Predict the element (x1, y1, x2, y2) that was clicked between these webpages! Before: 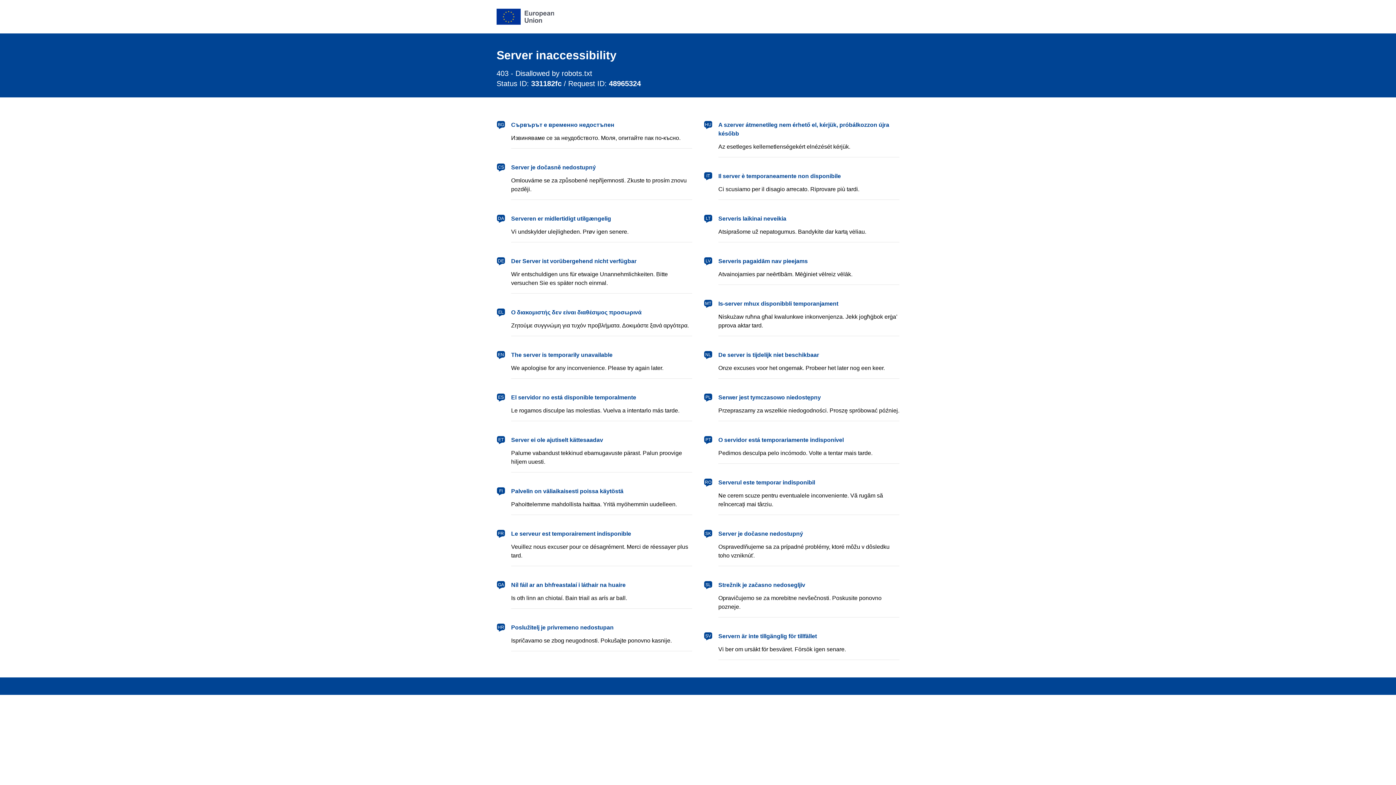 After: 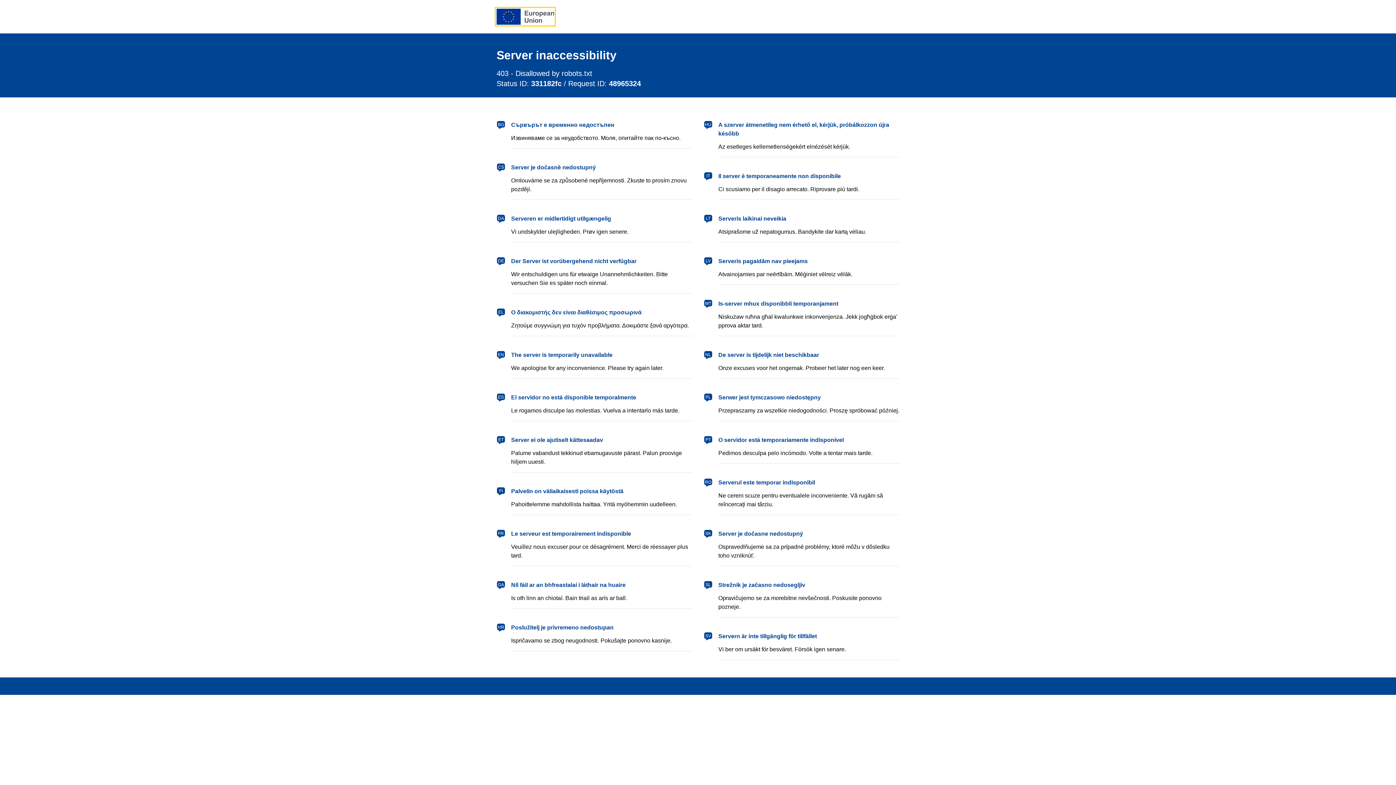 Action: bbox: (496, 8, 554, 24) label: European Union